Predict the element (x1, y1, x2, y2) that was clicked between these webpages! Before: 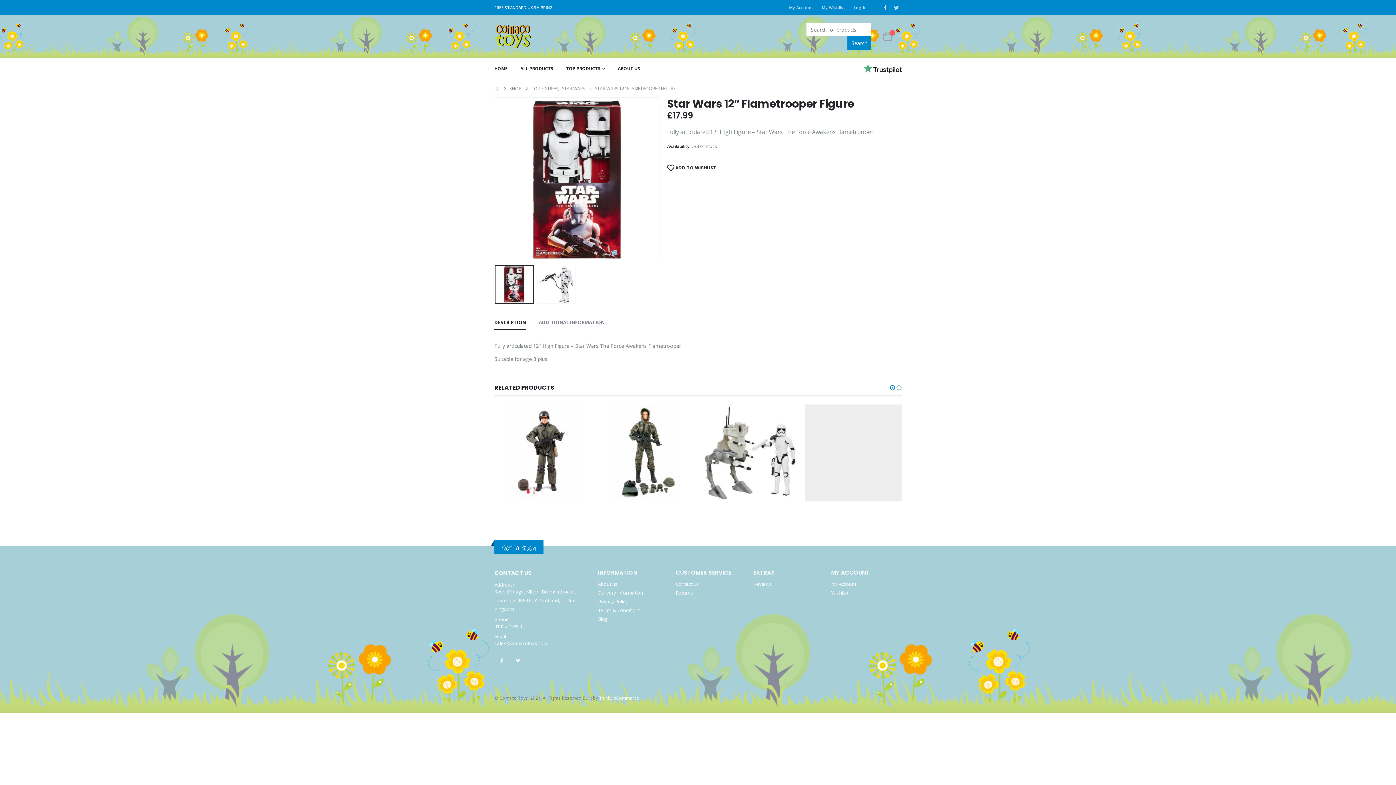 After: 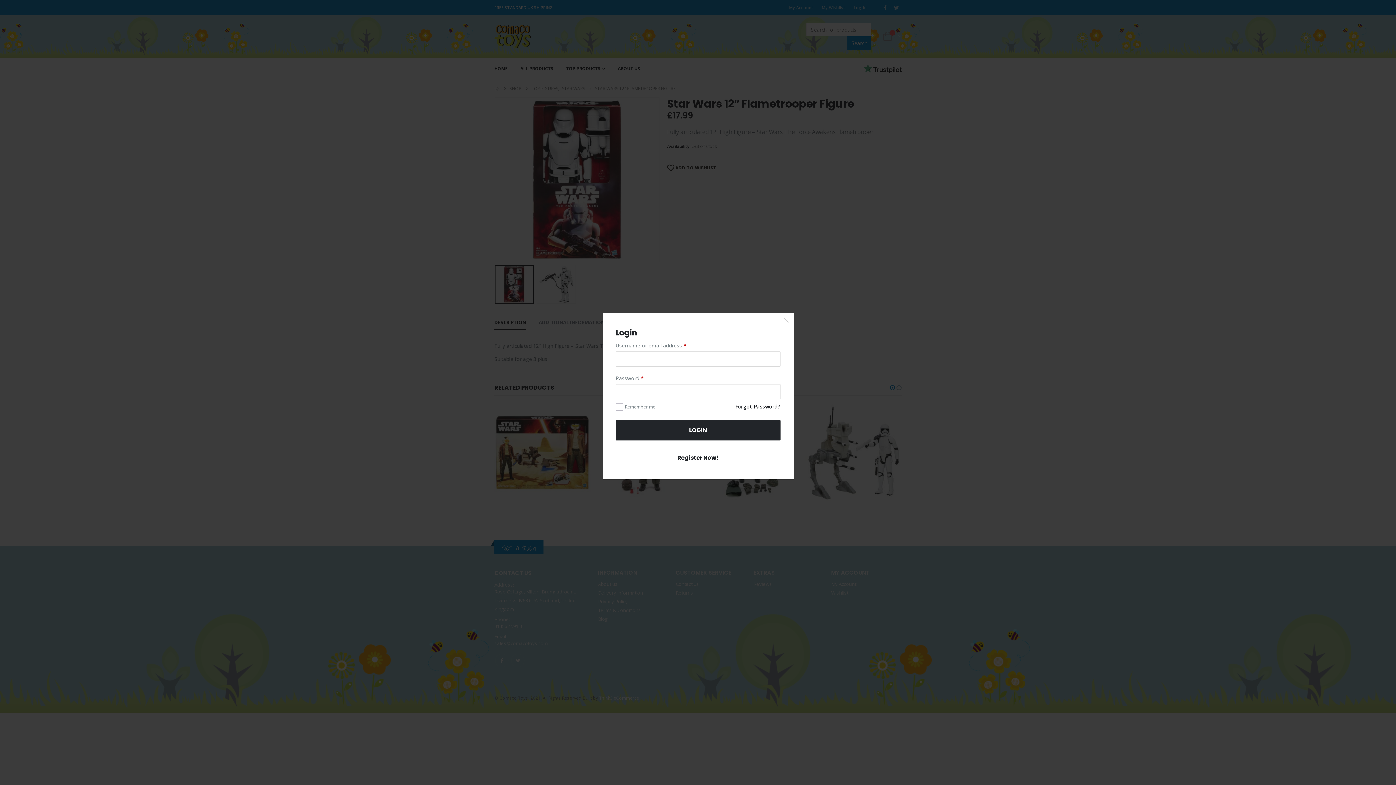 Action: bbox: (848, 0, 869, 15) label: Log In